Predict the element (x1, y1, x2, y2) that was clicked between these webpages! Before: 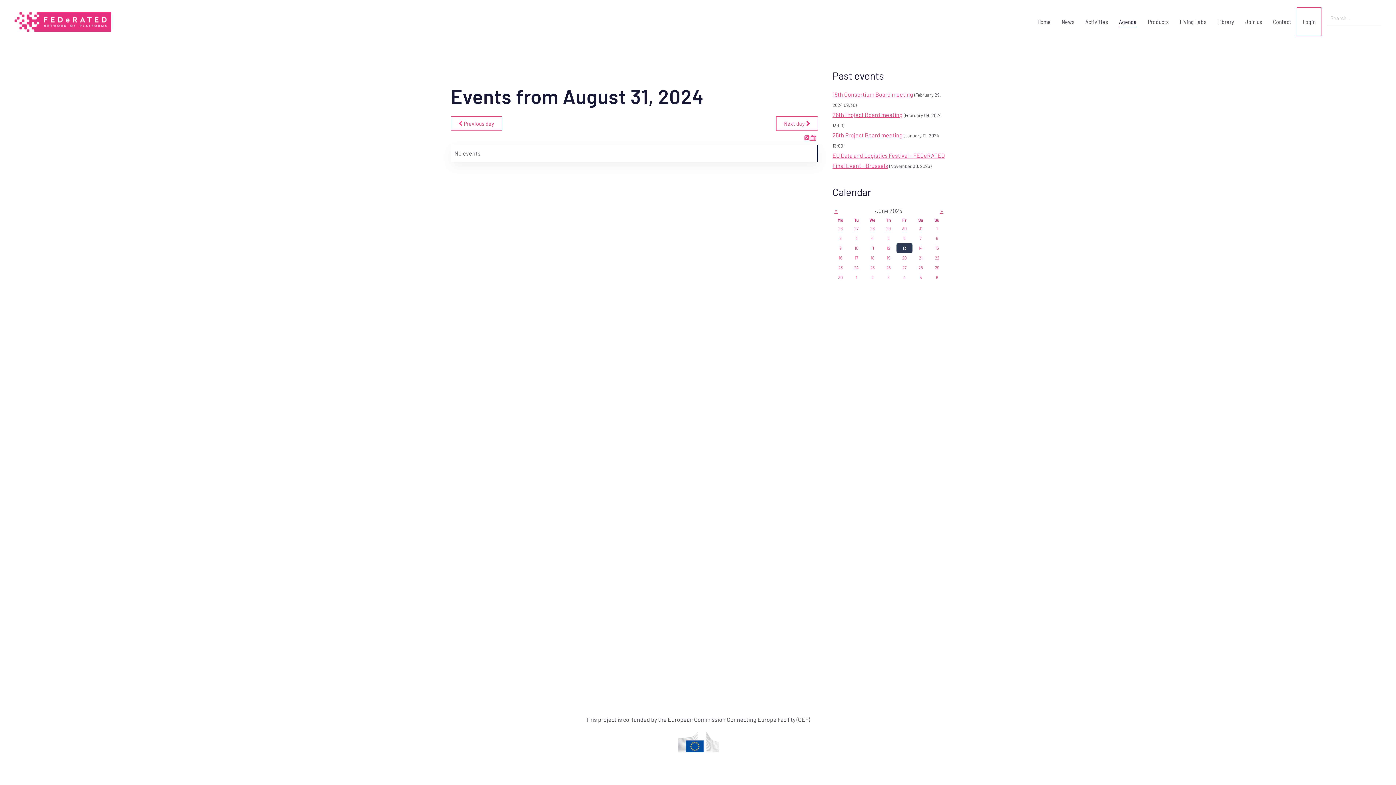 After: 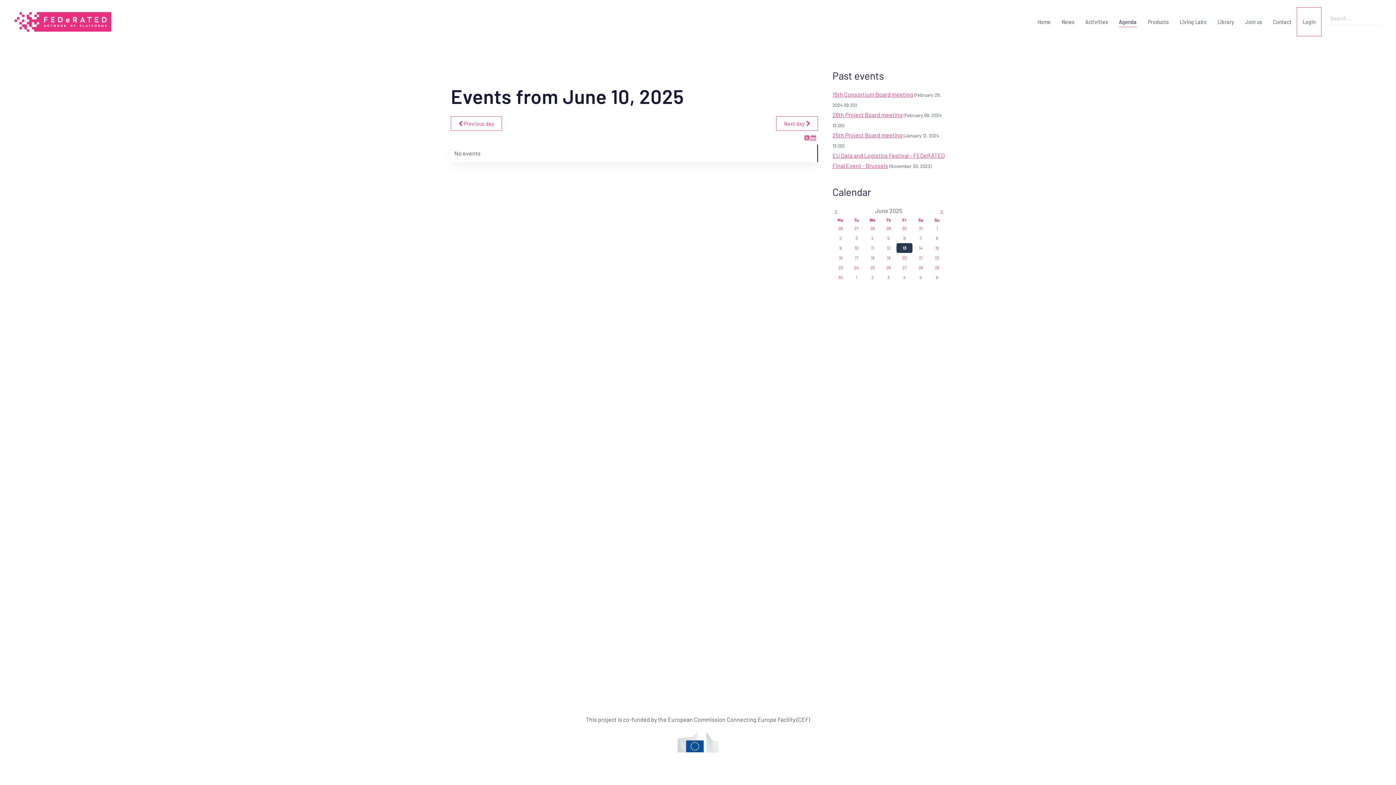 Action: label: 10 bbox: (848, 243, 864, 253)